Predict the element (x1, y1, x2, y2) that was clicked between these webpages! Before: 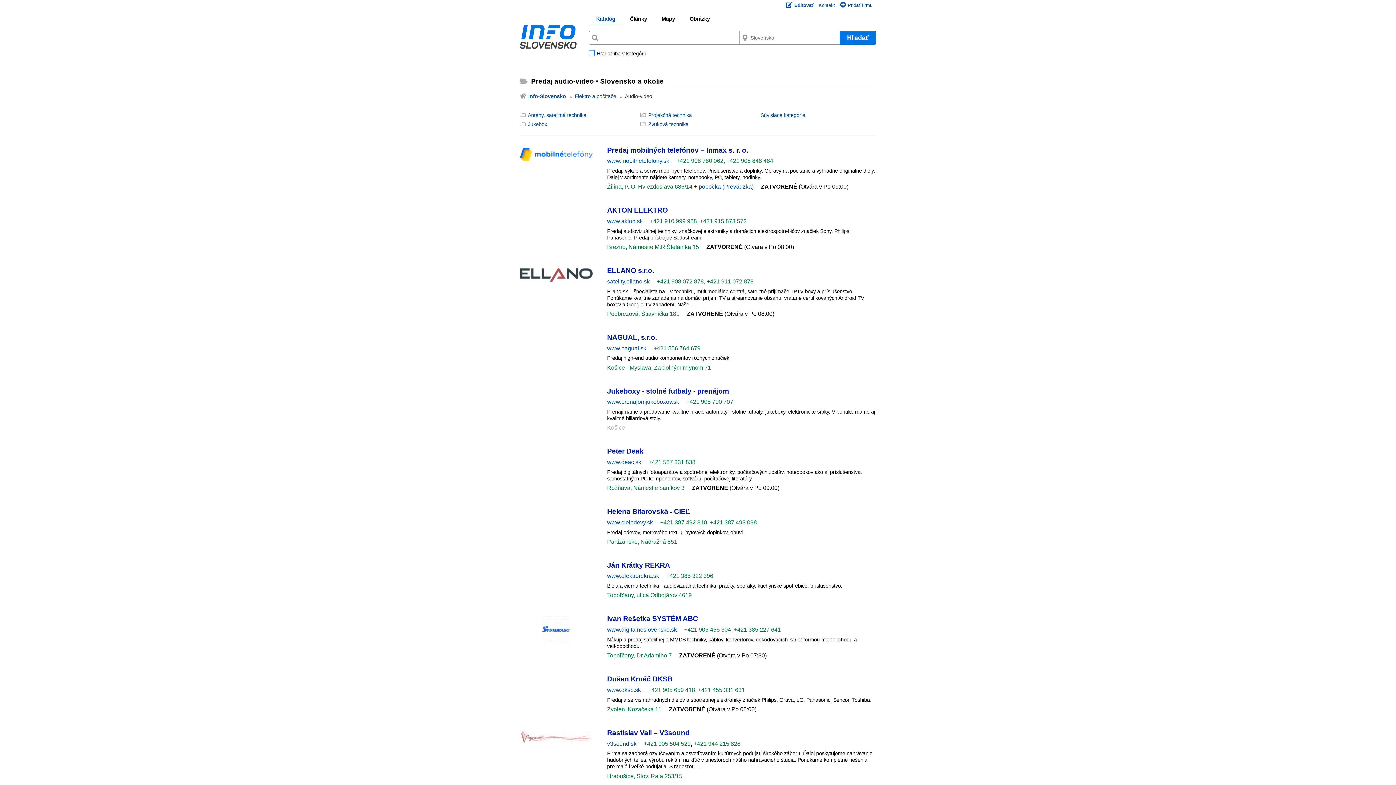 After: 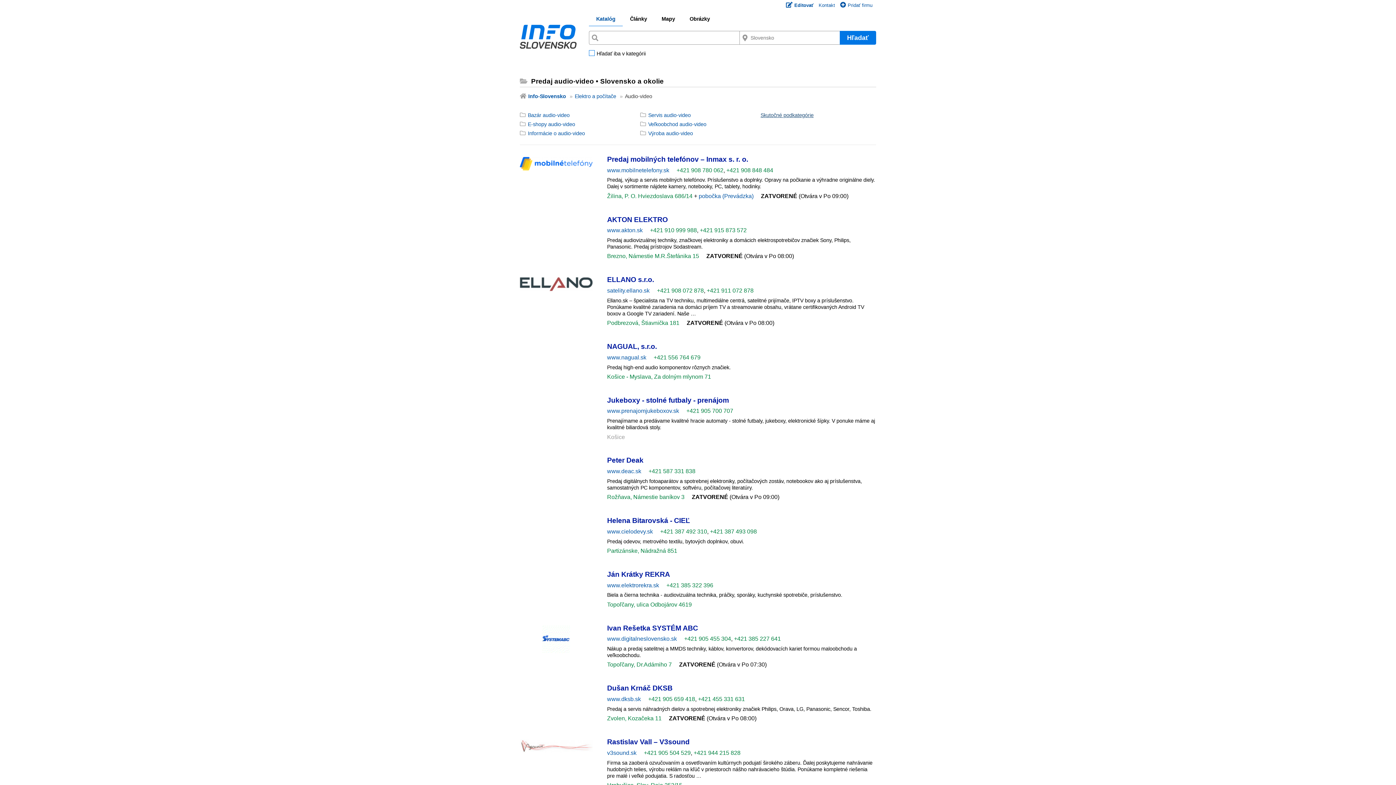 Action: bbox: (760, 112, 805, 118) label: Súvisiace kategórie